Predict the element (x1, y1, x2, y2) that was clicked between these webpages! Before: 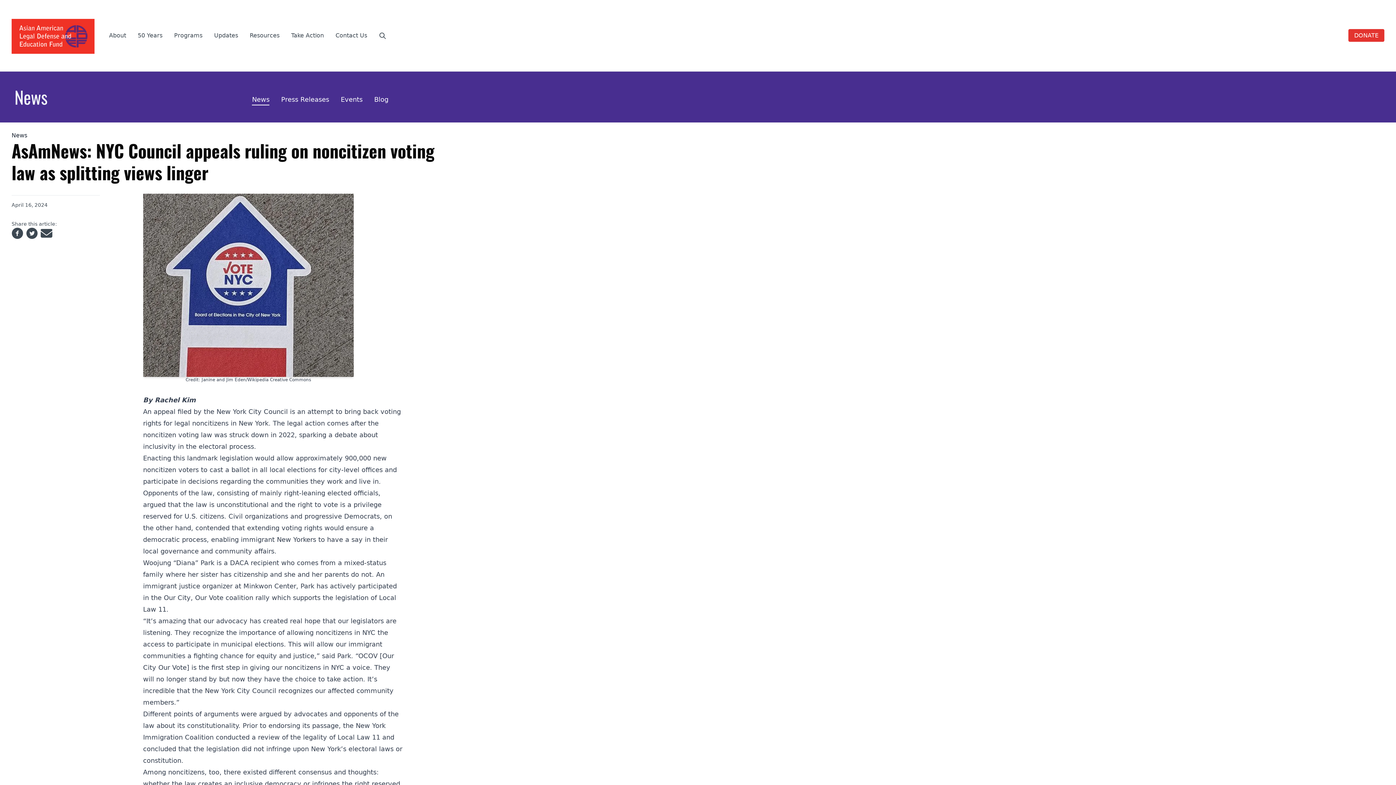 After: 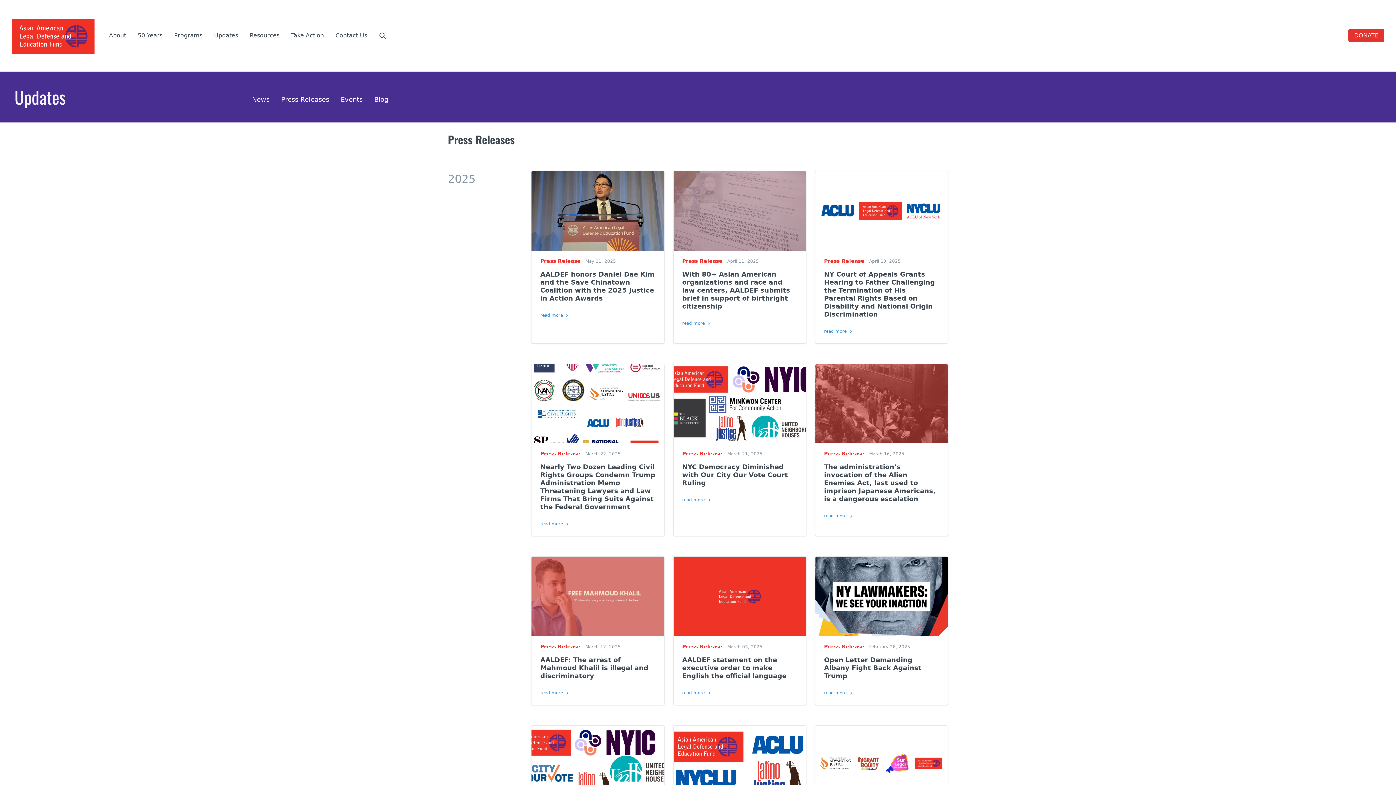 Action: bbox: (281, 94, 329, 105) label: Press Releases